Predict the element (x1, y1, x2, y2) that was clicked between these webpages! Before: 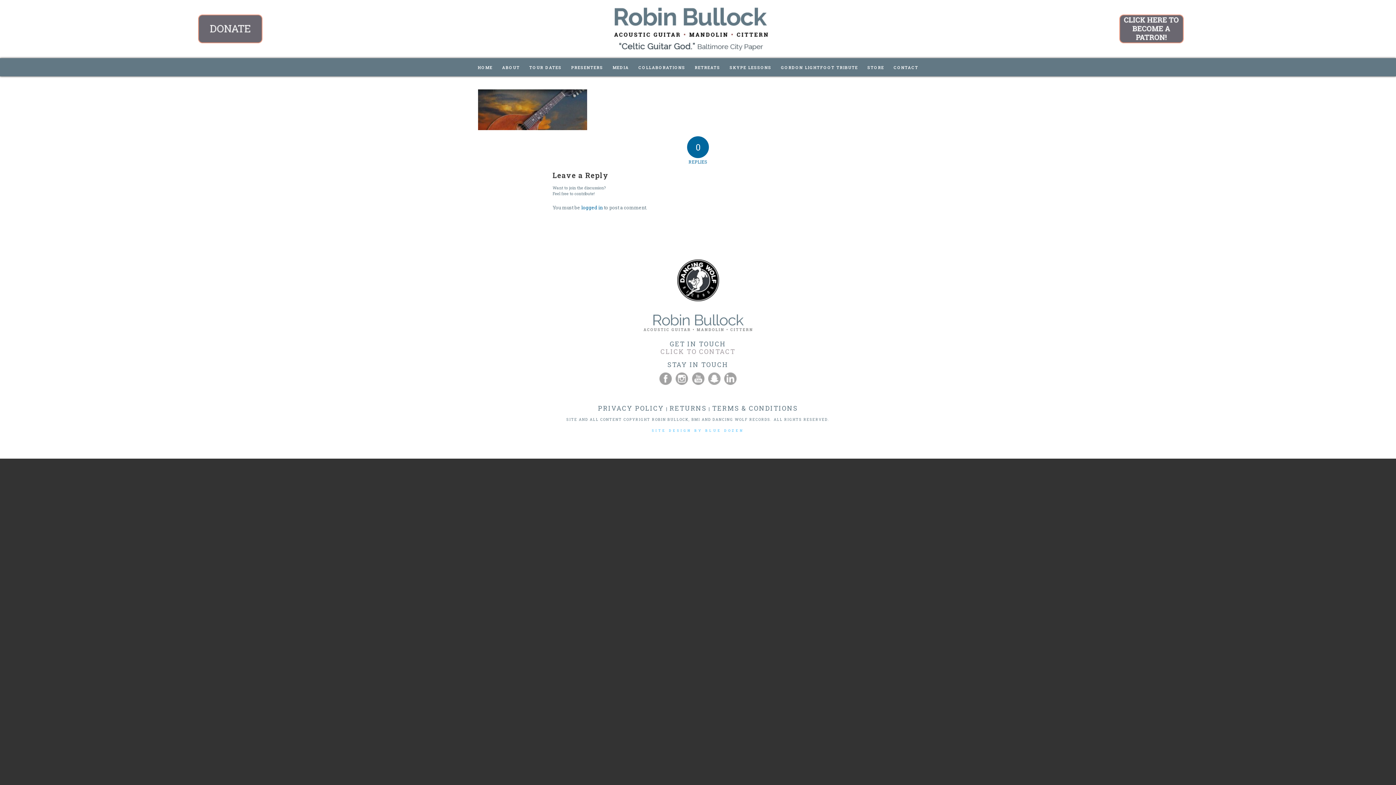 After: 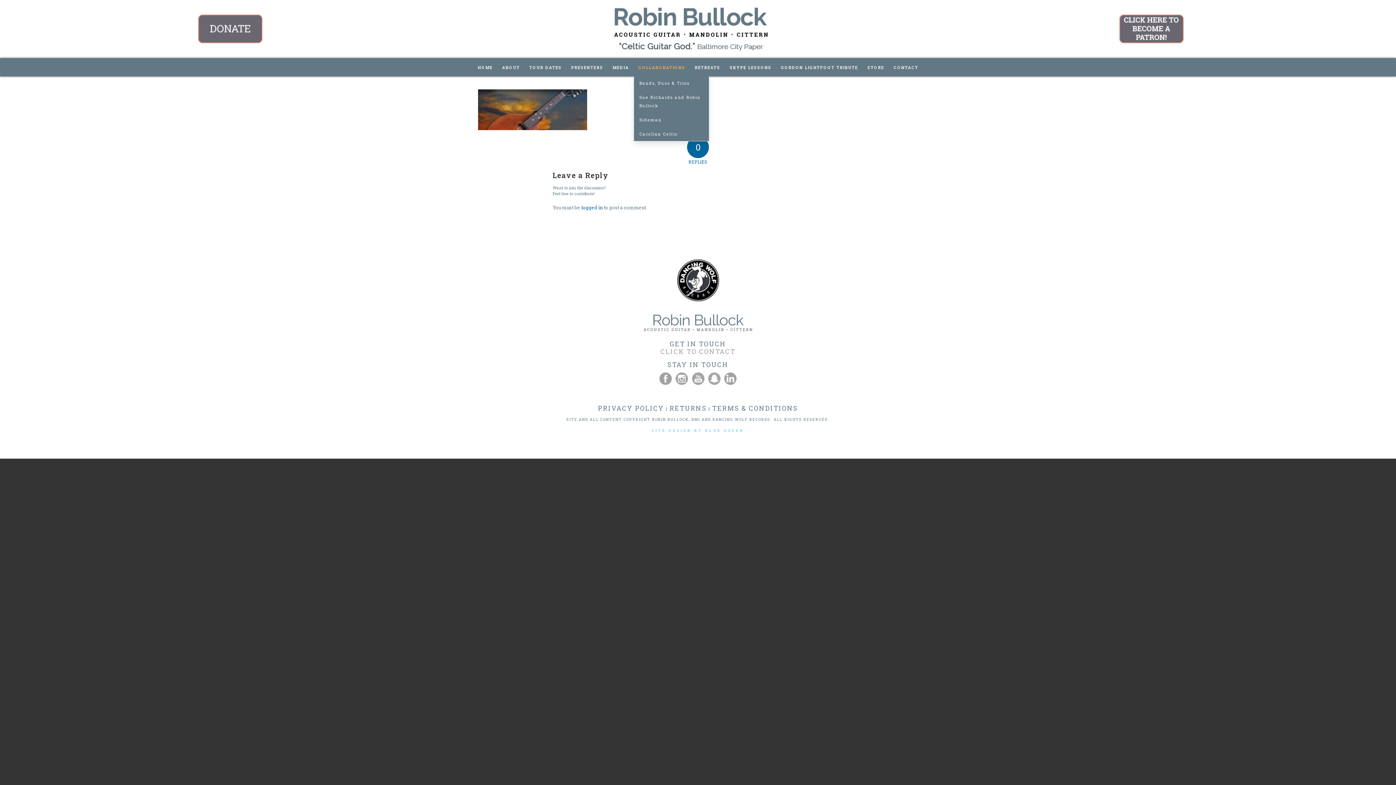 Action: label: COLLABORATIONS bbox: (633, 58, 690, 76)